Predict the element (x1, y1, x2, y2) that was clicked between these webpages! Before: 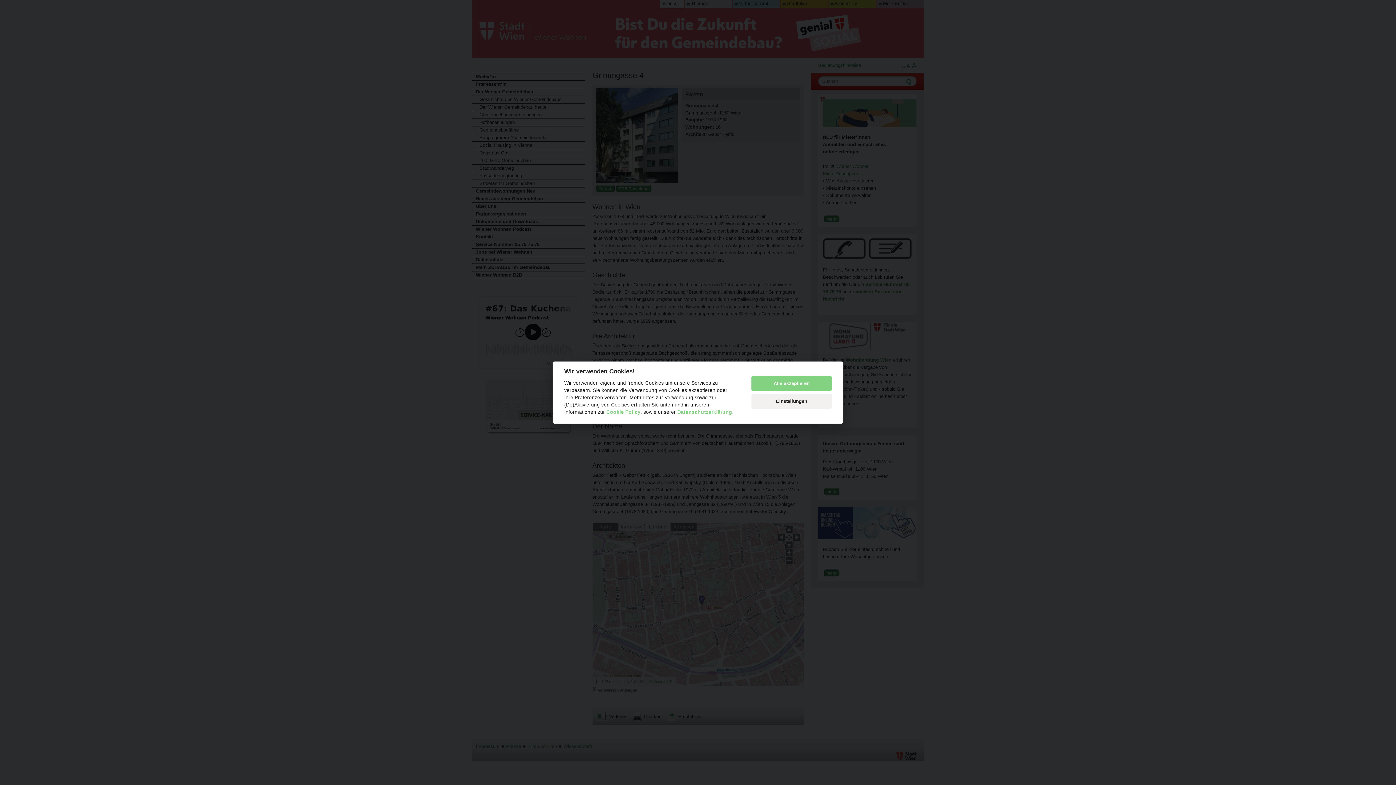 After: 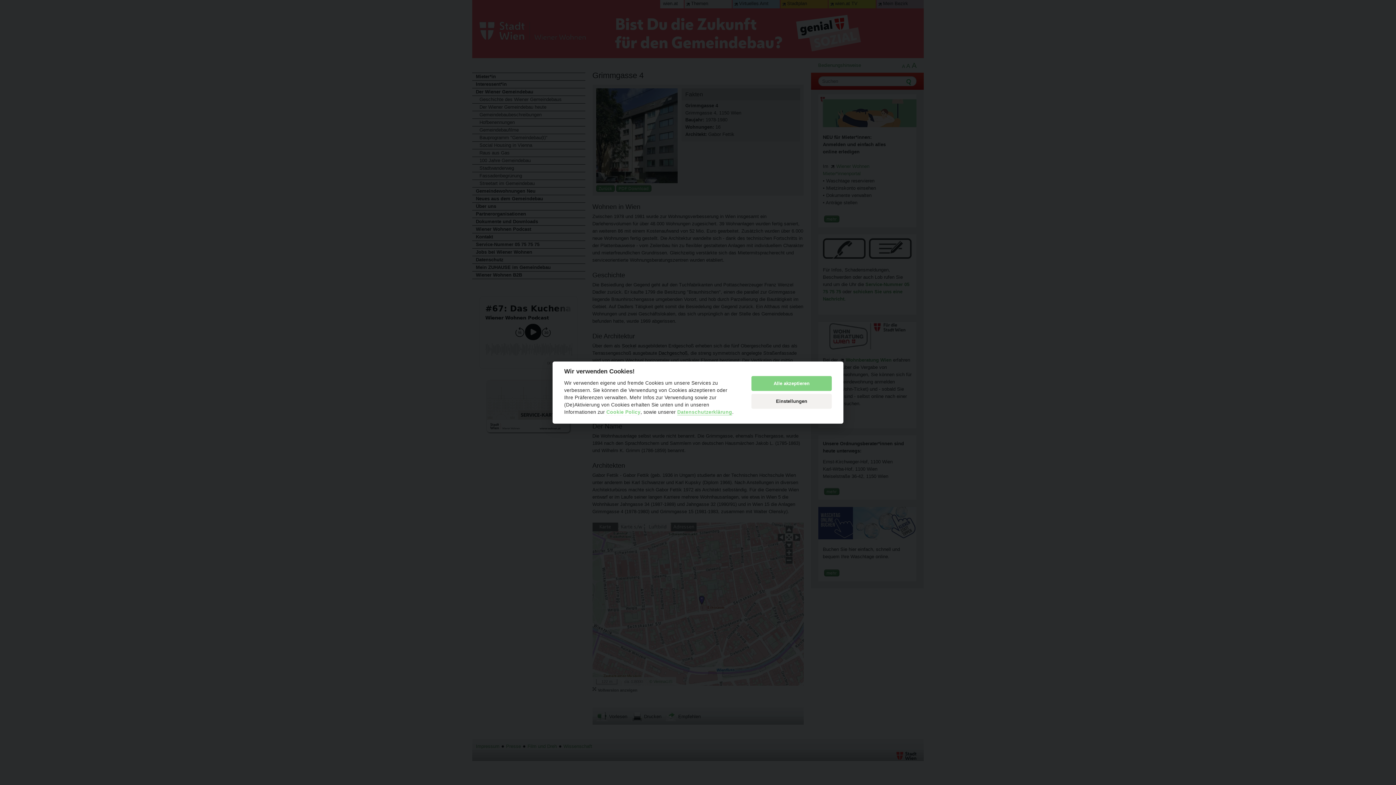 Action: label: Cookie Policy bbox: (606, 409, 640, 415)